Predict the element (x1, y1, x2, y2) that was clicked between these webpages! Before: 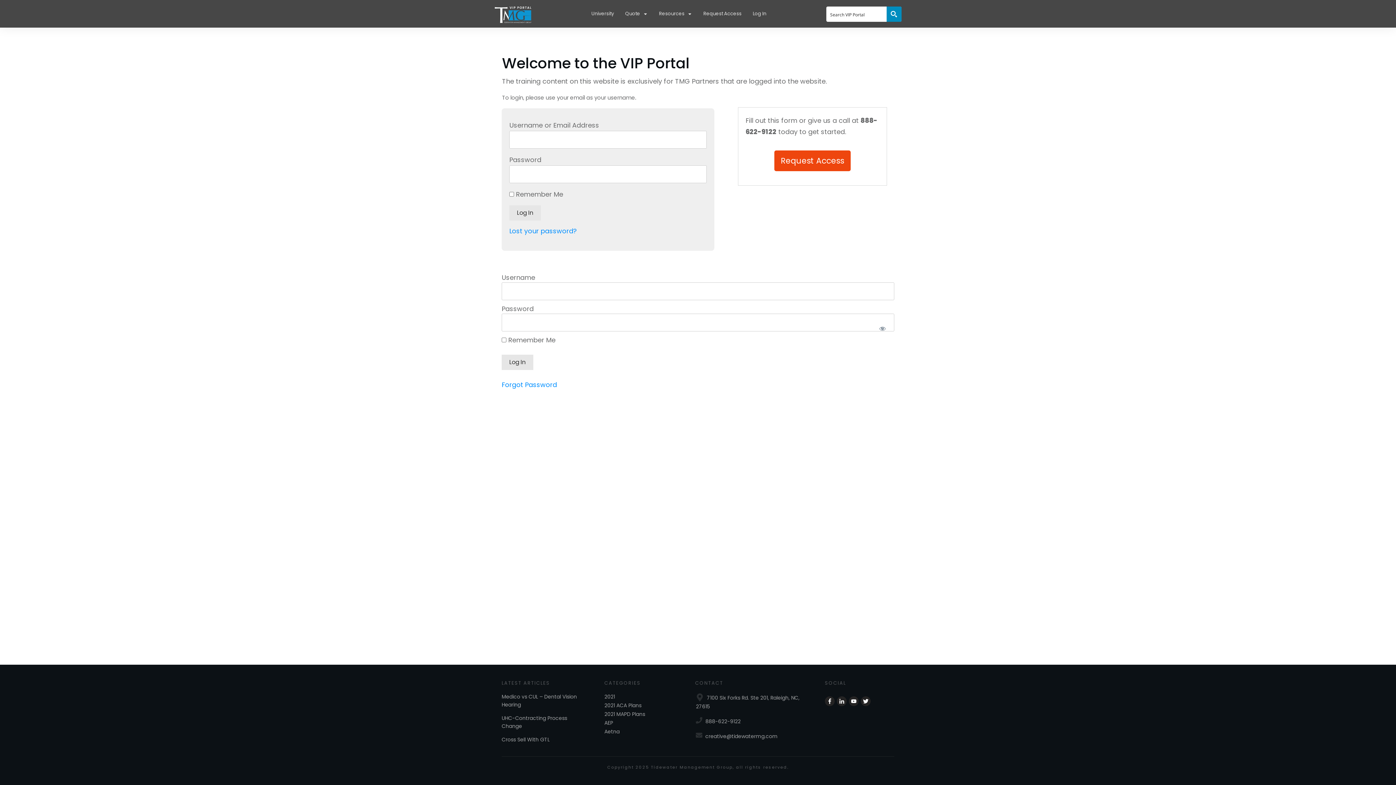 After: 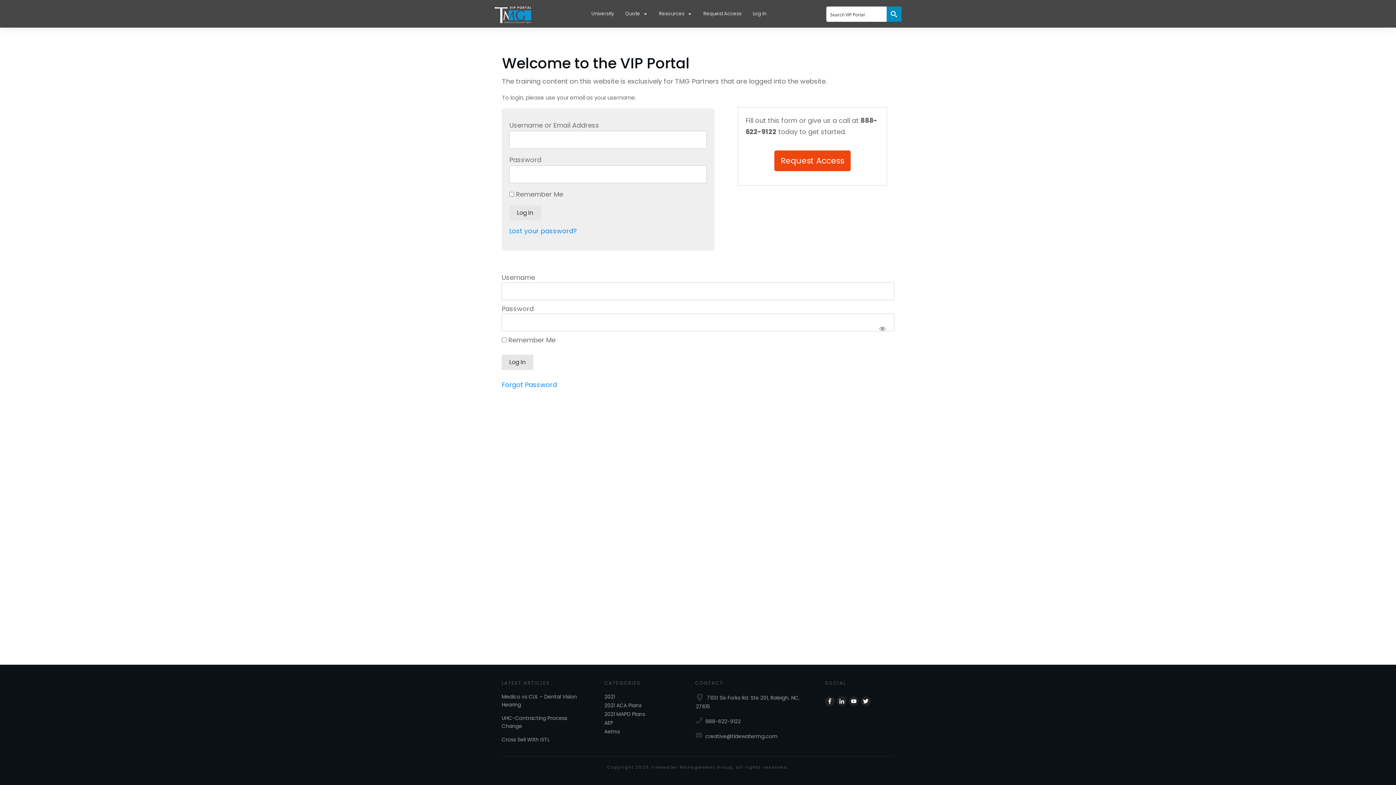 Action: label: Medico vs CUL – Dental Vision Hearing bbox: (501, 693, 586, 709)